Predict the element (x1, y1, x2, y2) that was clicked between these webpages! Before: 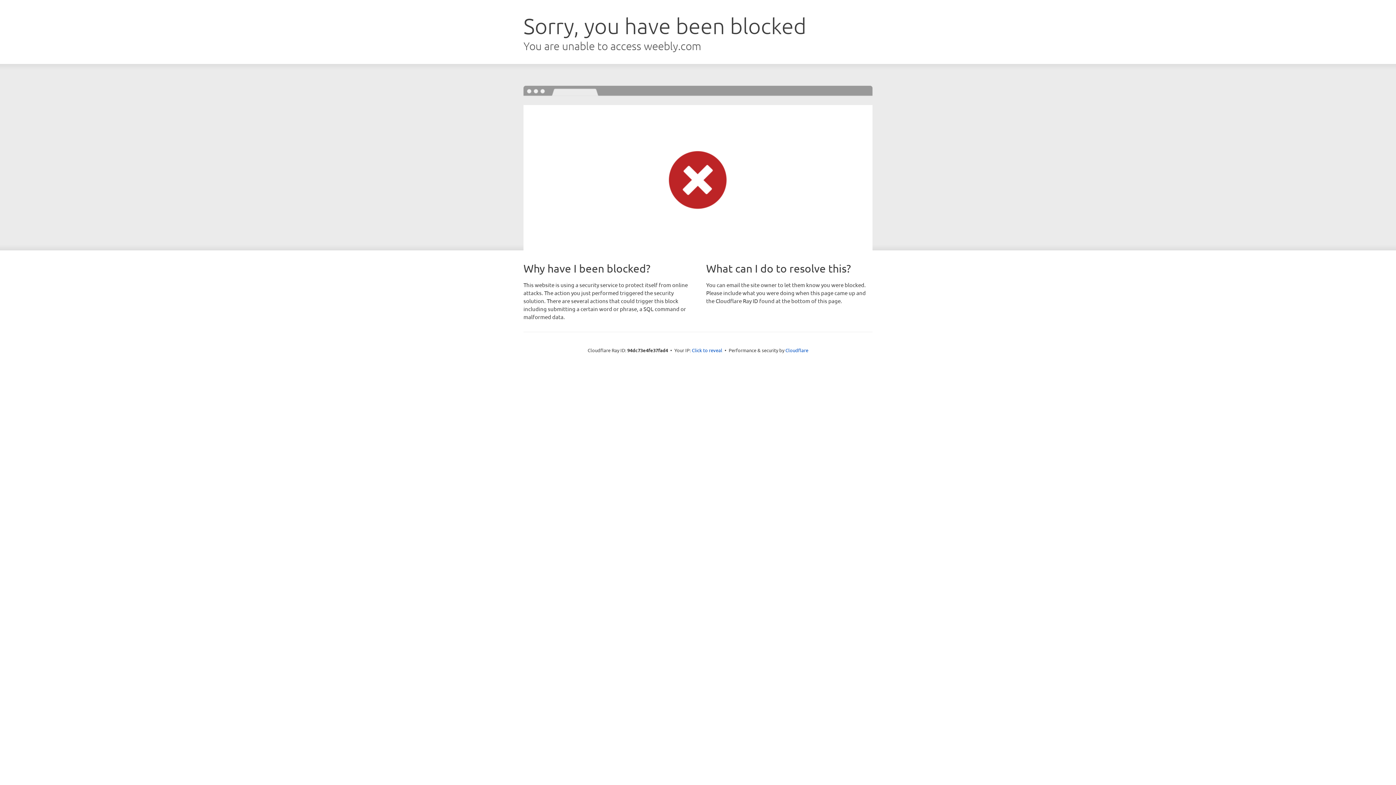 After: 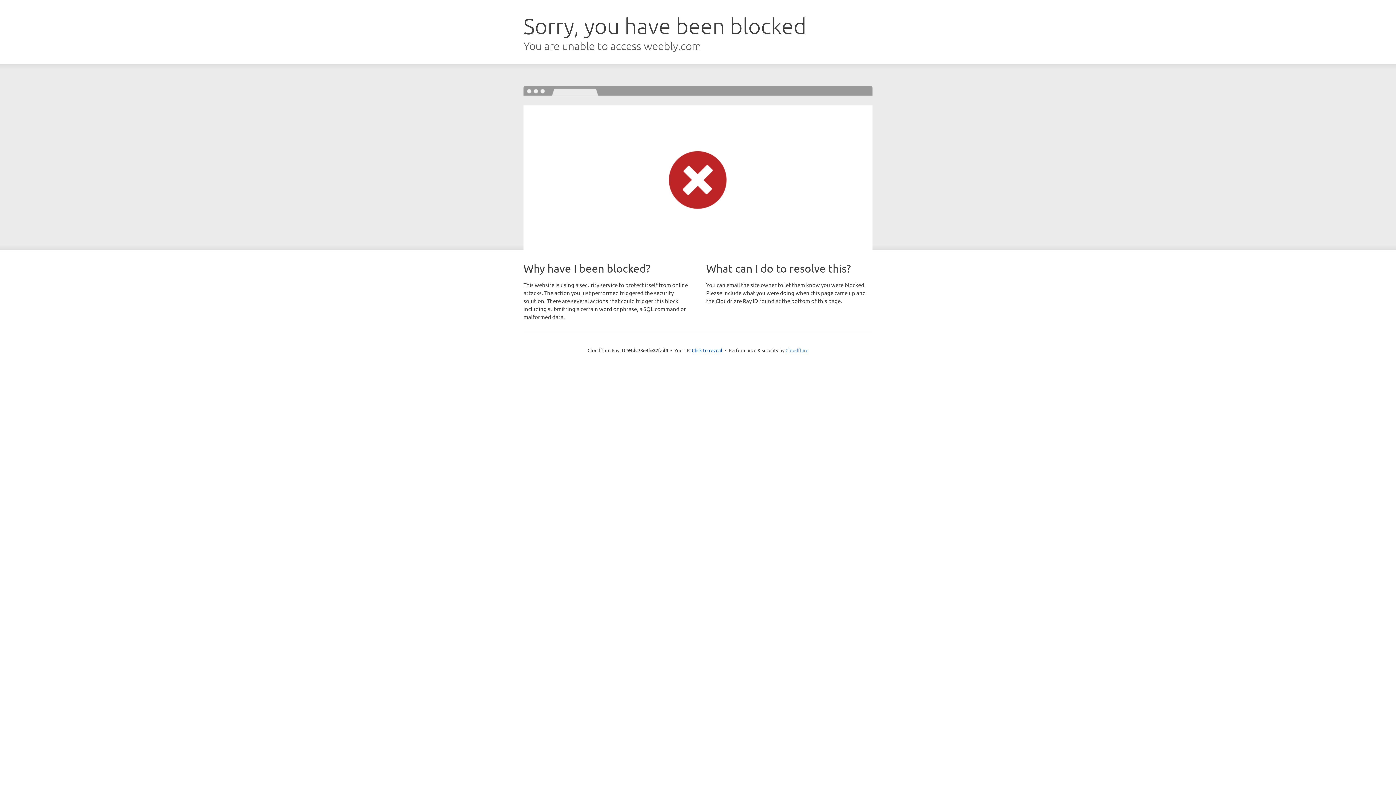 Action: label: Cloudflare bbox: (785, 347, 808, 353)